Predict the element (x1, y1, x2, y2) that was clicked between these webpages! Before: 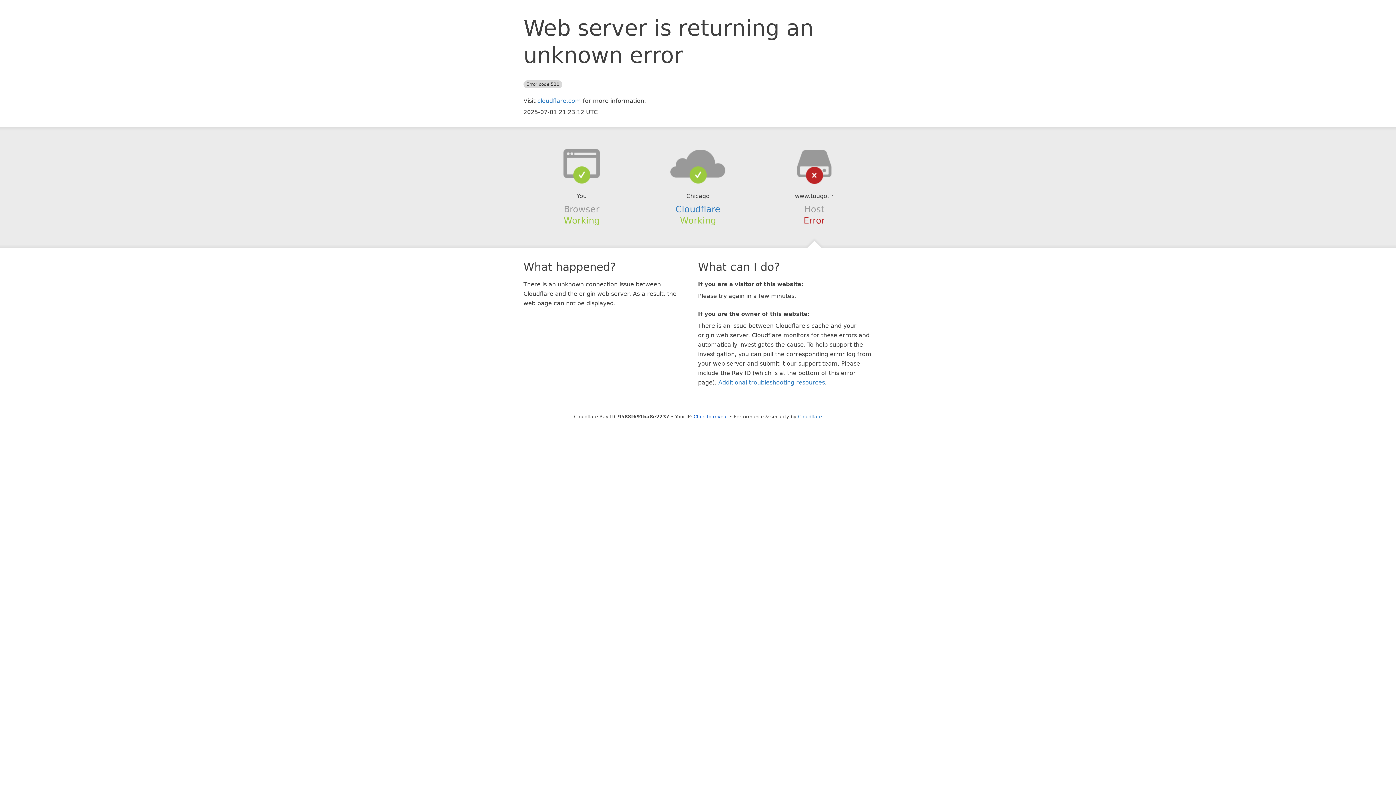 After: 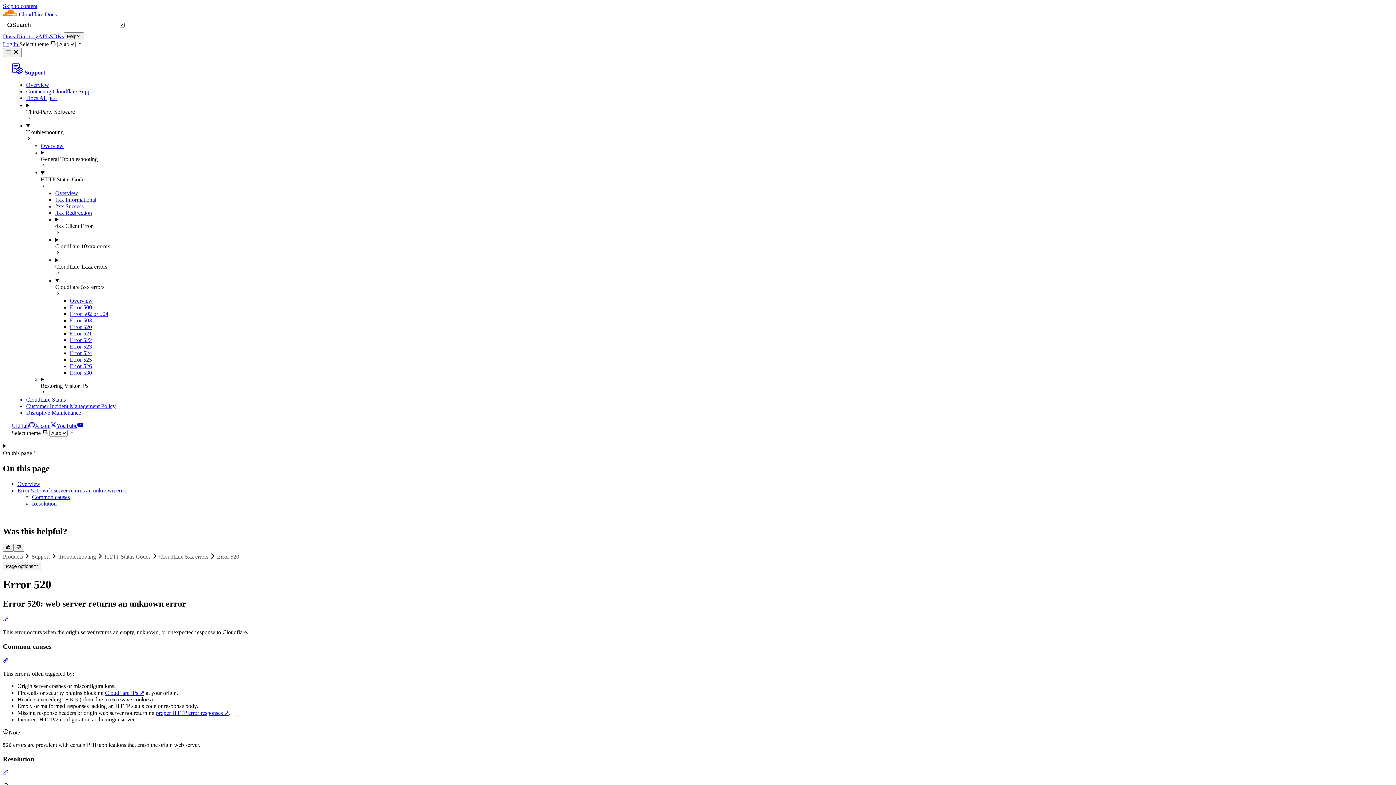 Action: label: Additional troubleshooting resources bbox: (718, 379, 825, 386)